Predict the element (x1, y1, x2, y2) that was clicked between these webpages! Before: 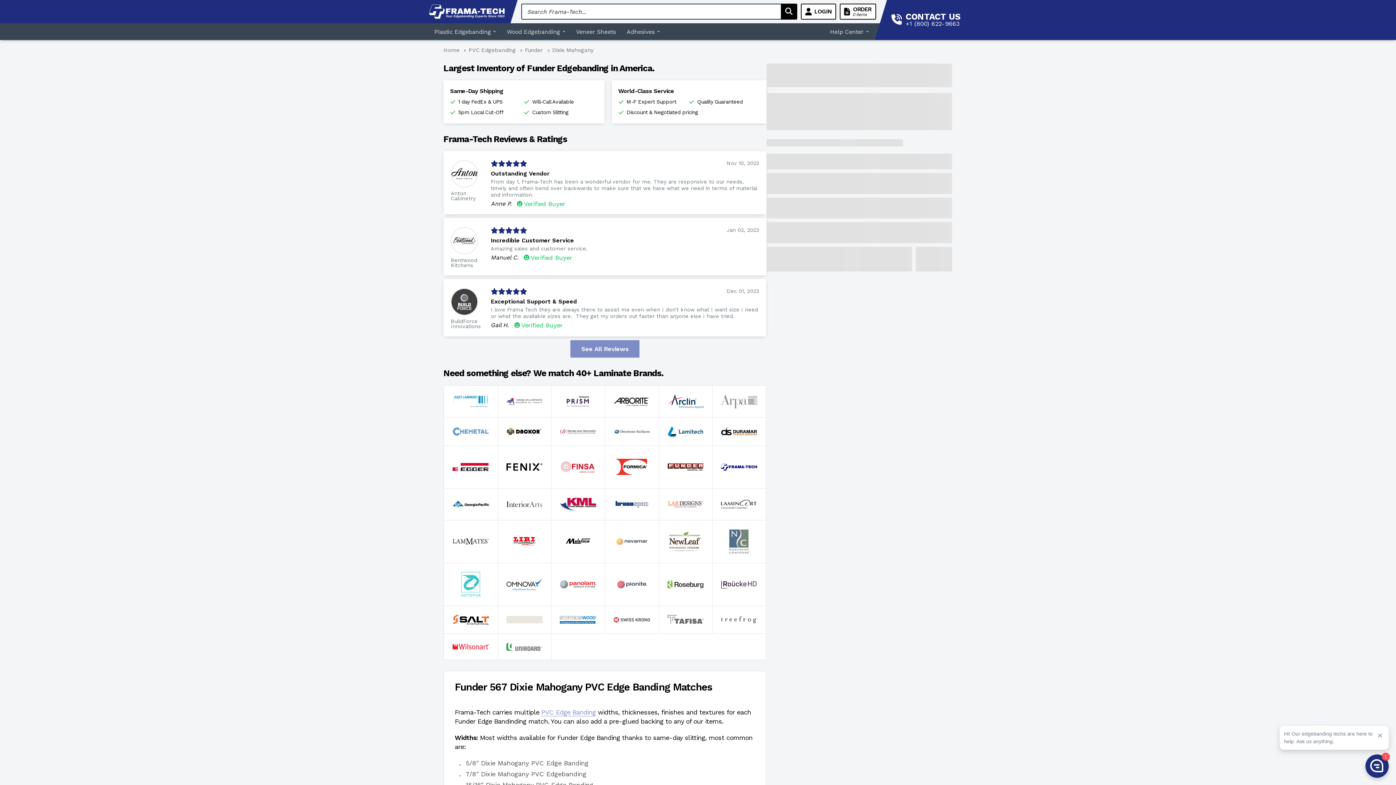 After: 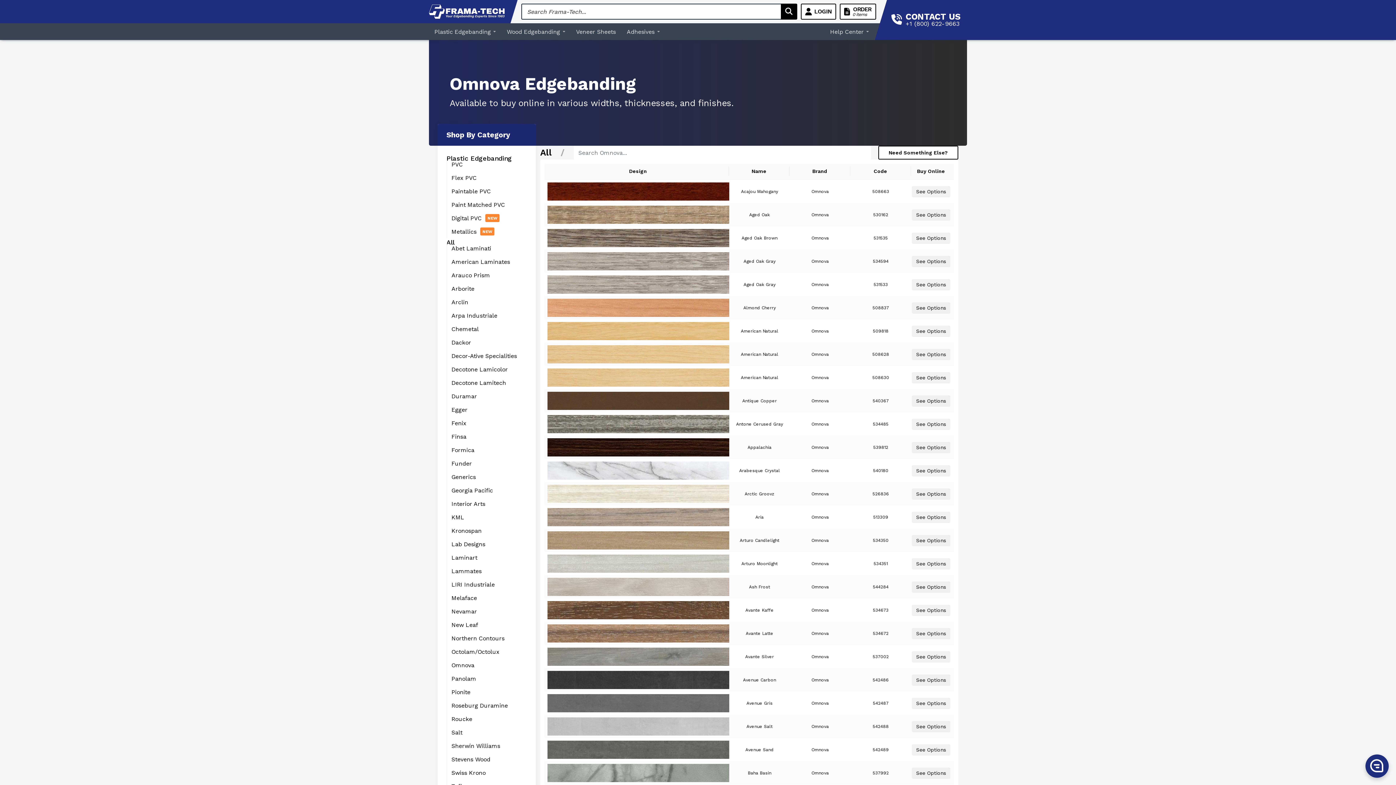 Action: bbox: (497, 563, 551, 606)